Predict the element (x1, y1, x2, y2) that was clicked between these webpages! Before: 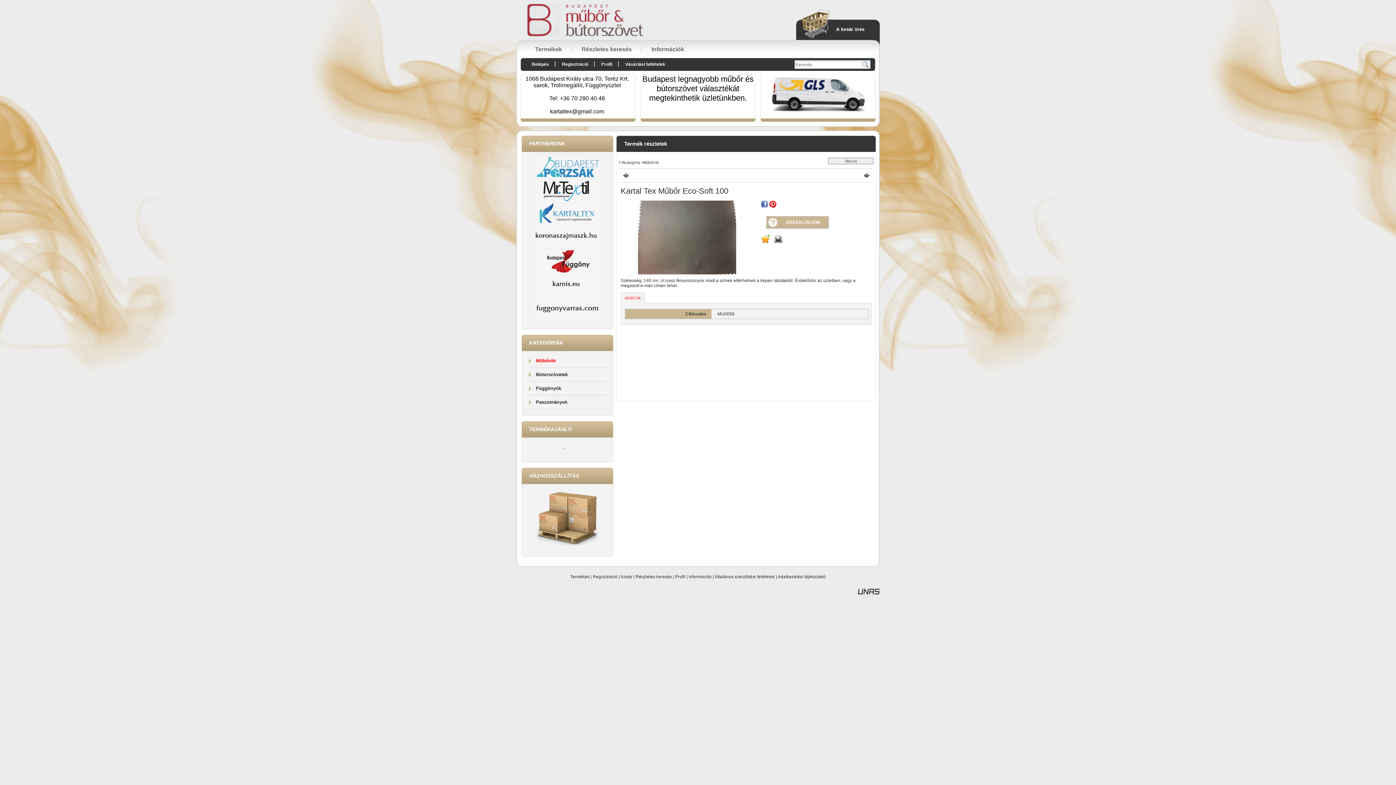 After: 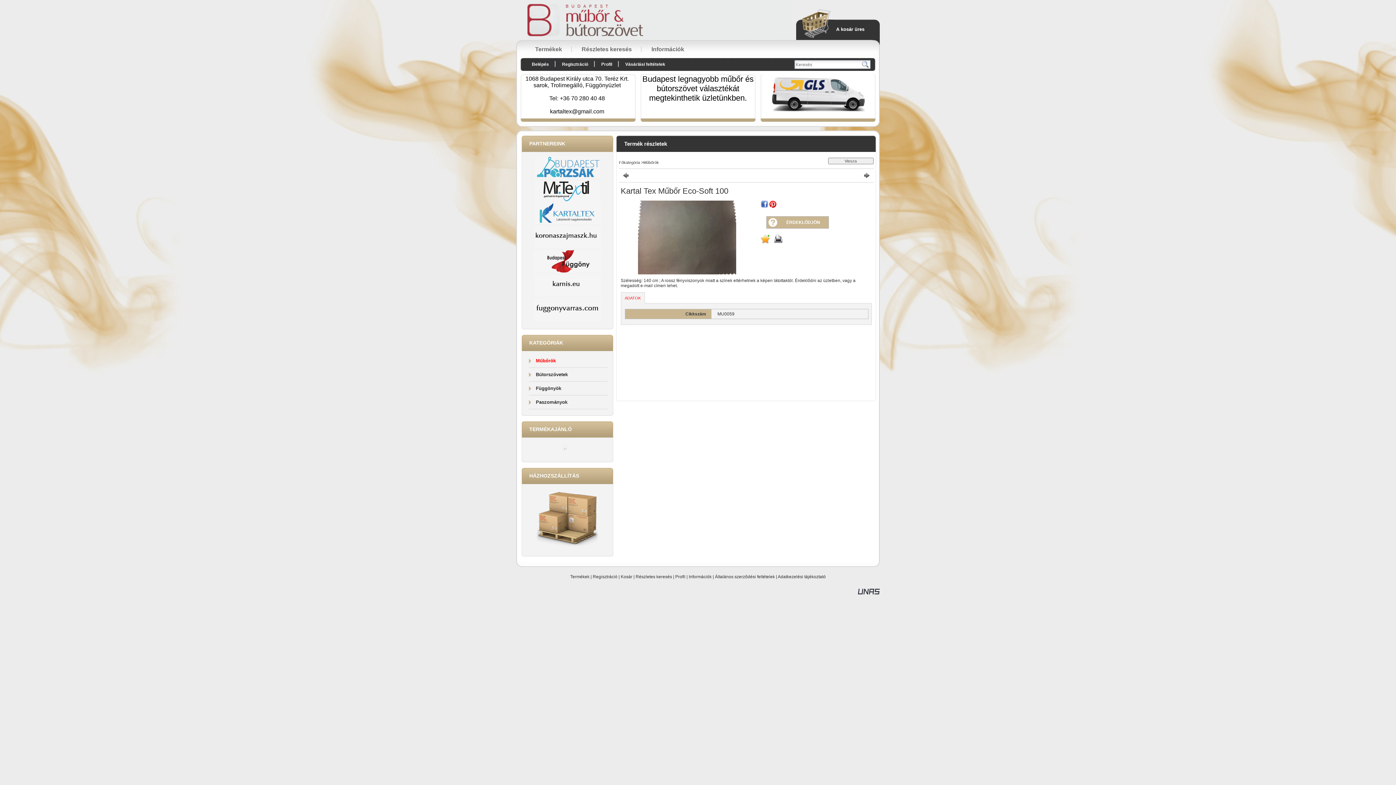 Action: bbox: (760, 234, 769, 243)